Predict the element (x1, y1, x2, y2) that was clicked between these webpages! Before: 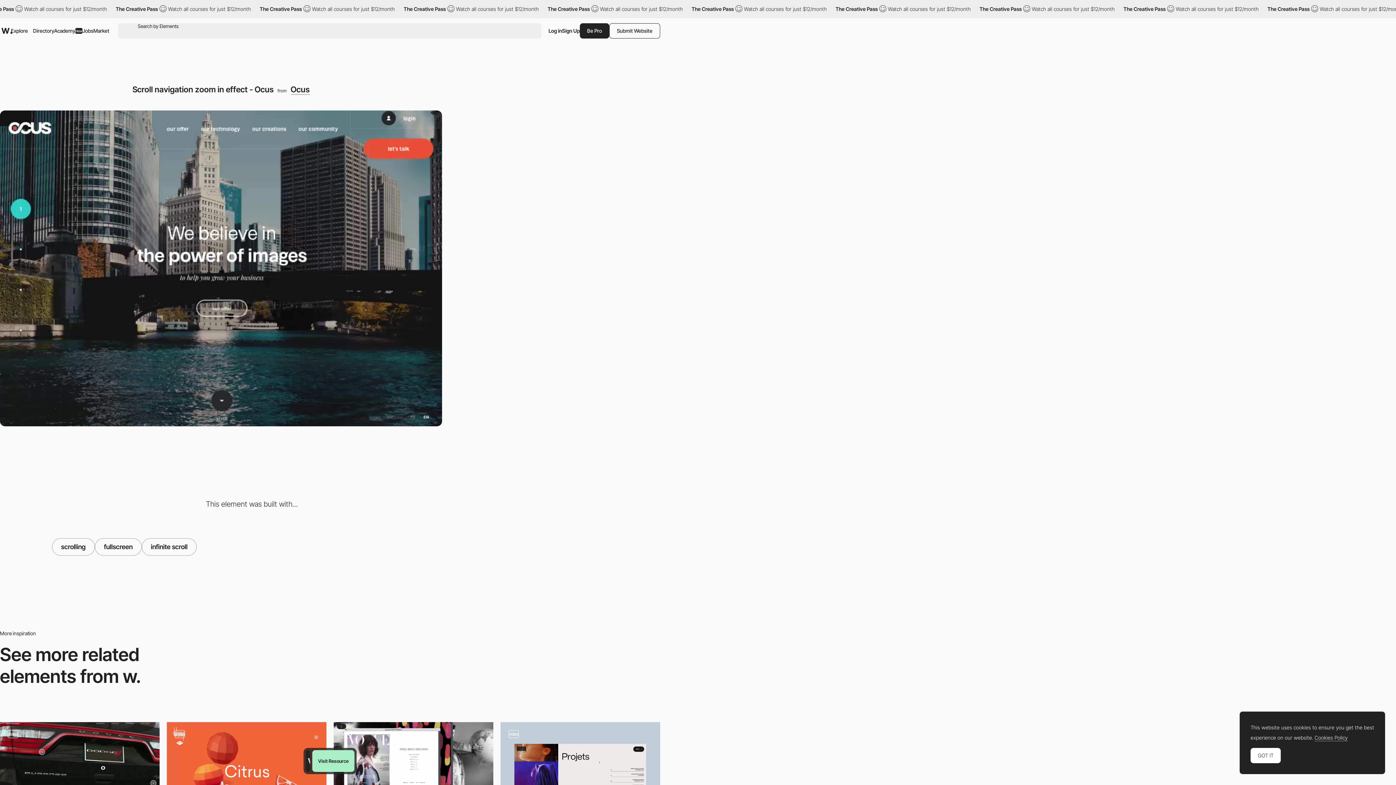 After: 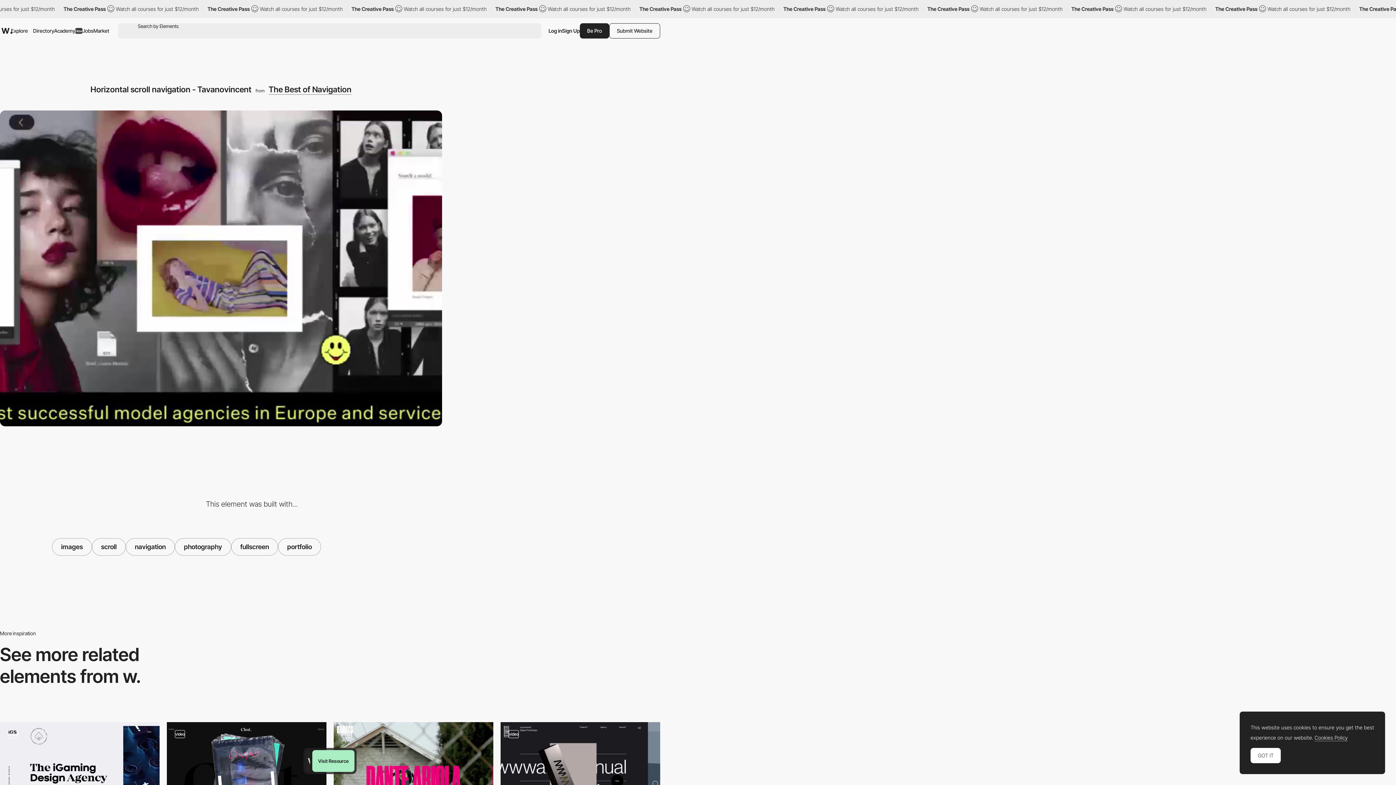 Action: bbox: (333, 722, 493, 836) label: Horizontal scroll navigation - Tavanovincent